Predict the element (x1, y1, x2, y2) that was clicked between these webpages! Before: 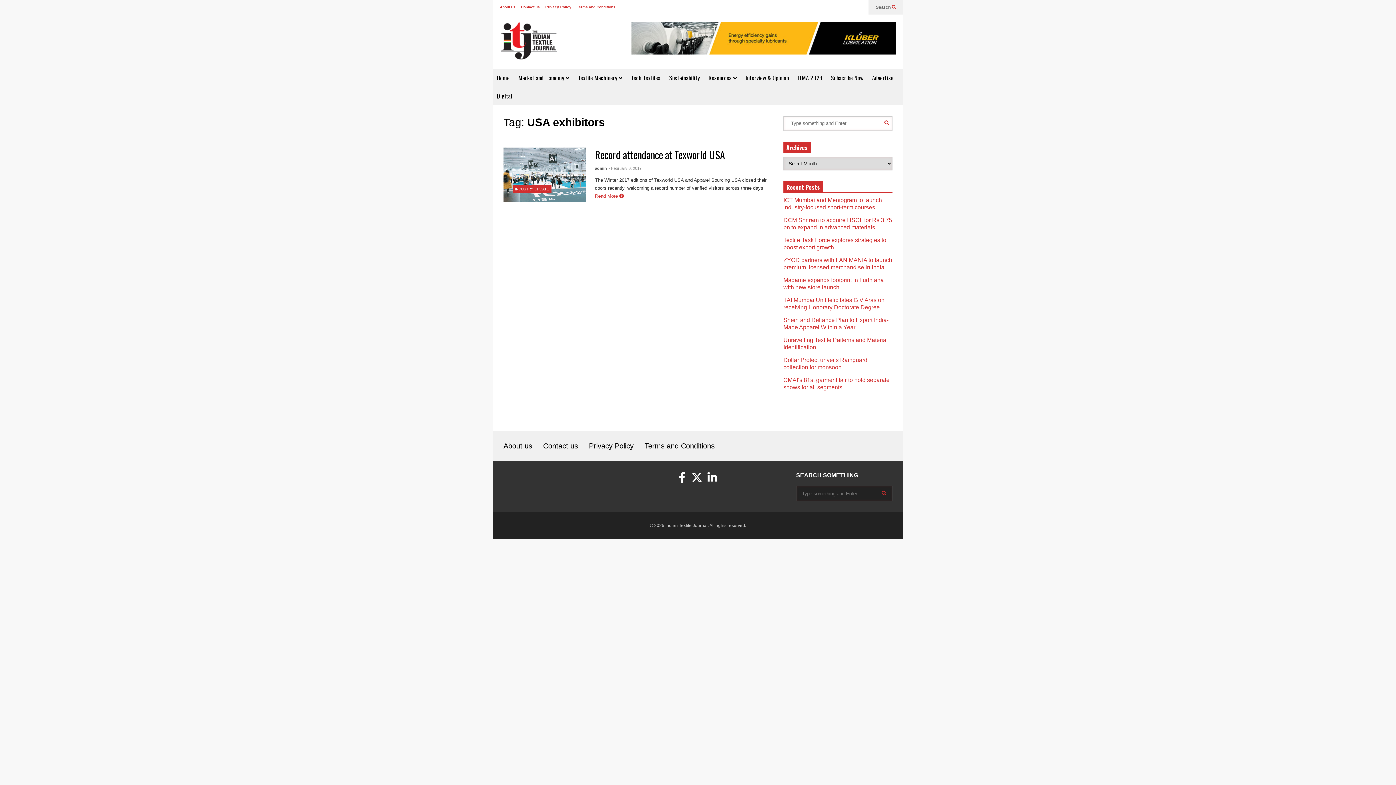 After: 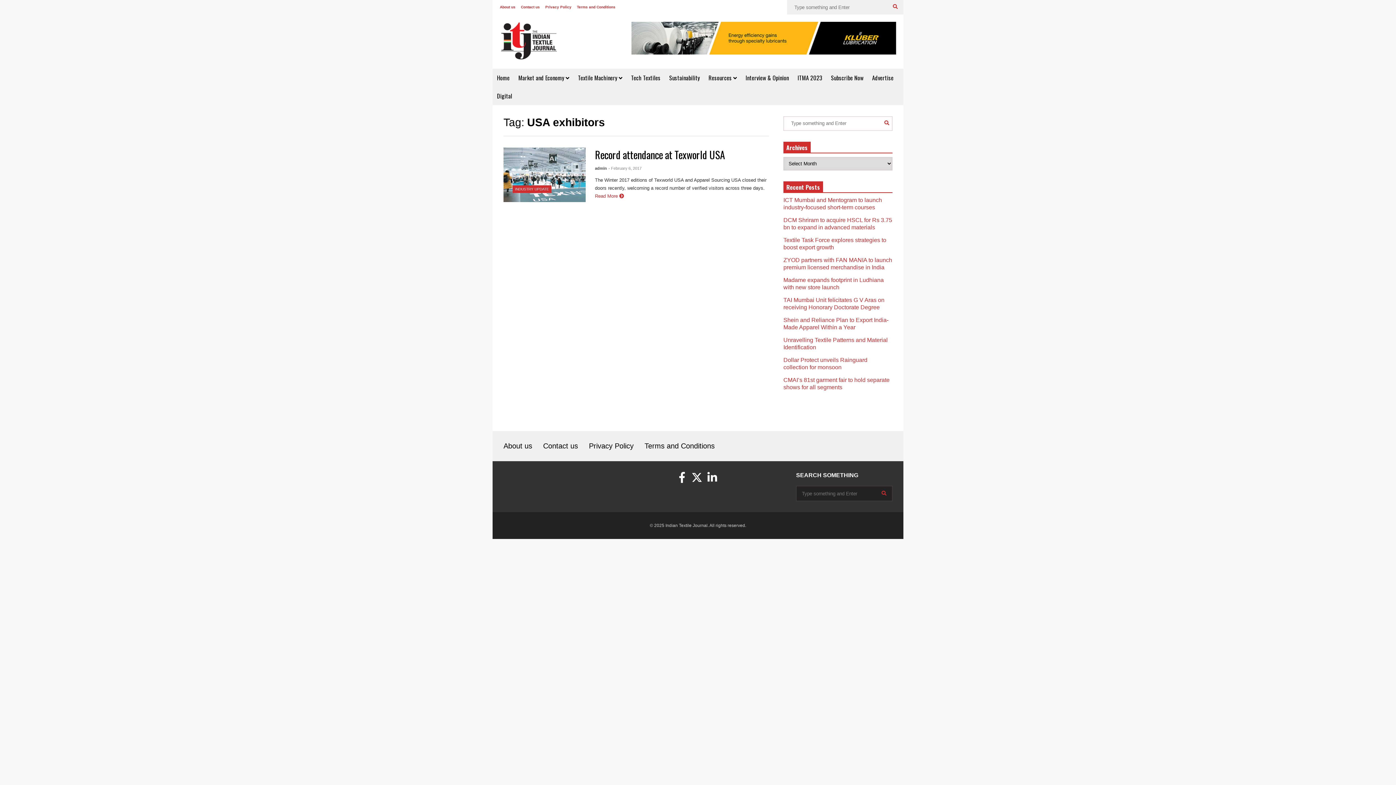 Action: bbox: (876, 0, 896, 14) label: Search 